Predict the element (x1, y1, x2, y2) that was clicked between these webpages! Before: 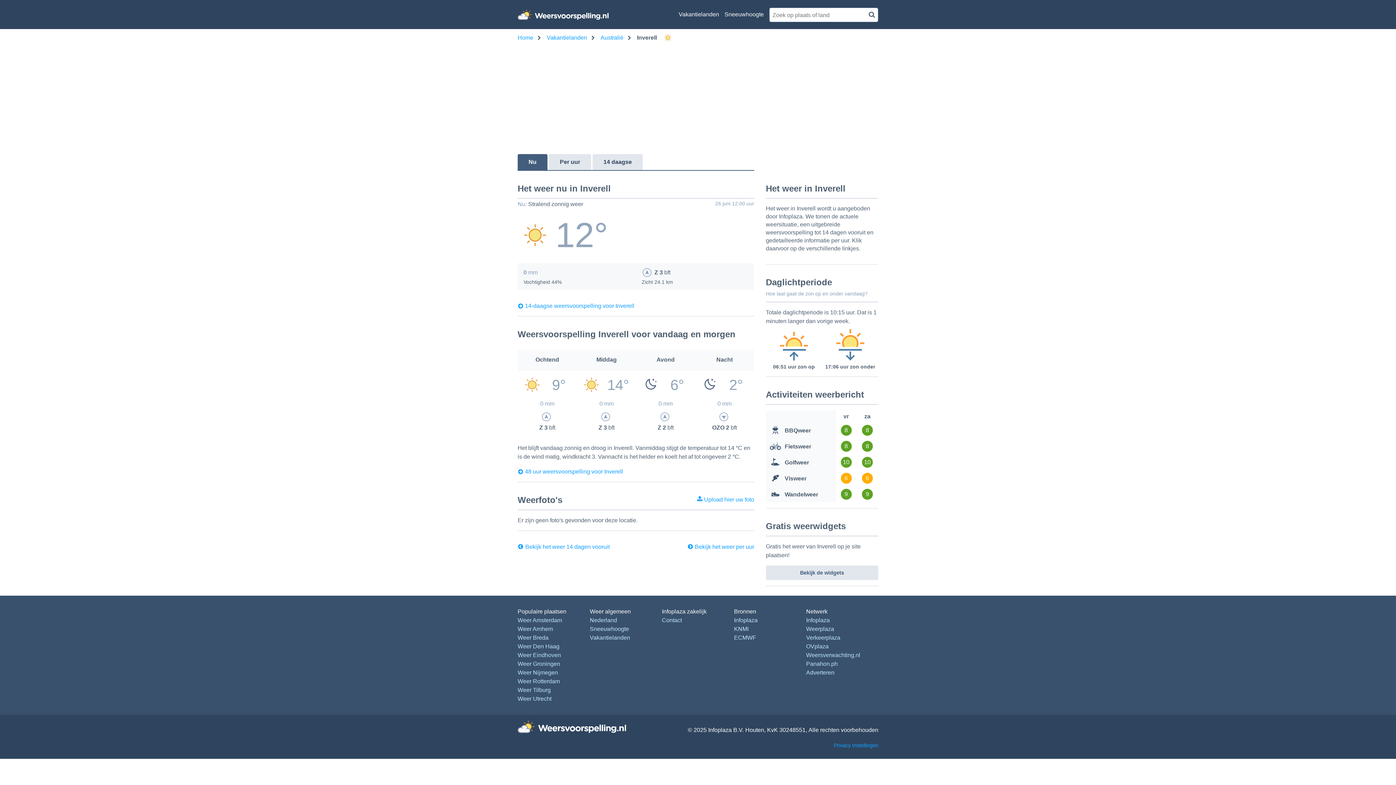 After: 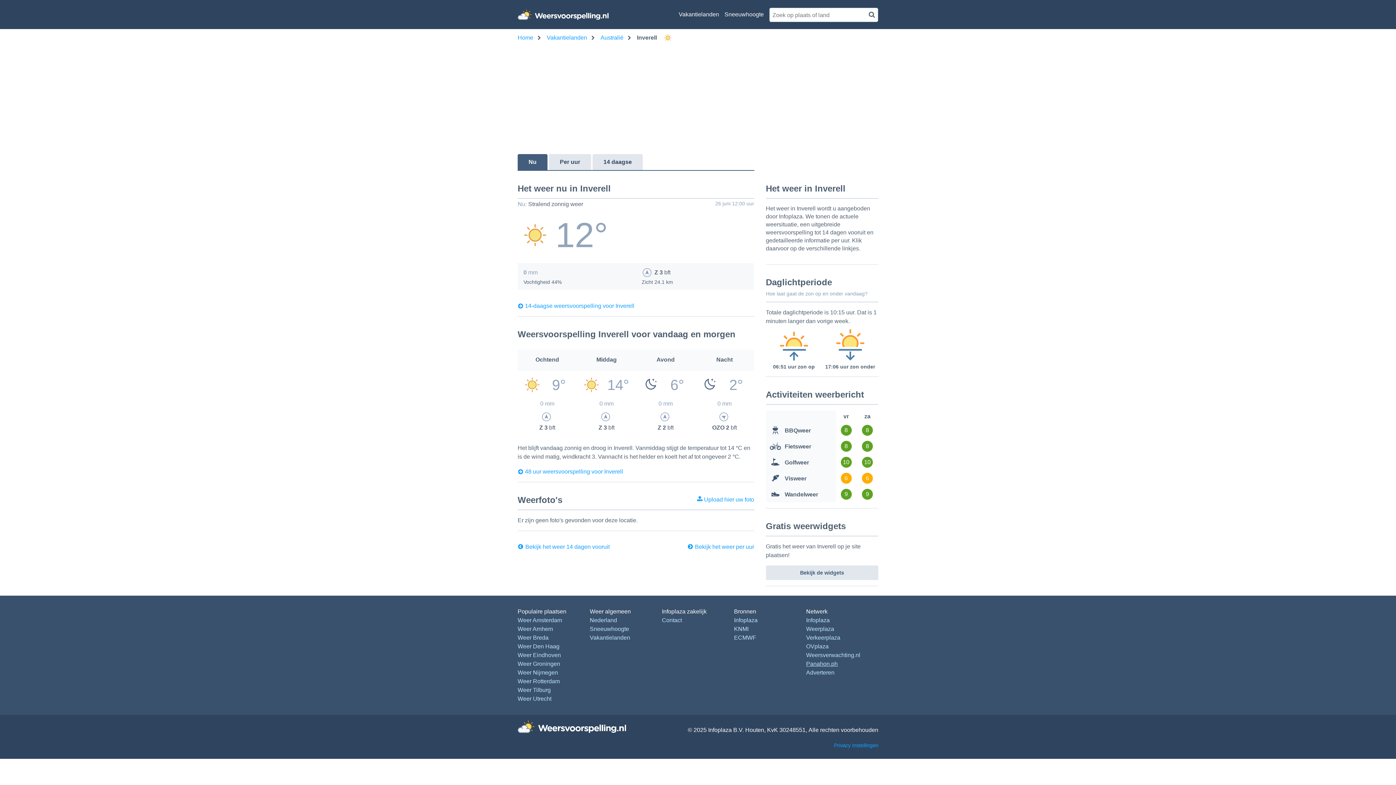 Action: bbox: (806, 661, 838, 667) label: Panahon.ph